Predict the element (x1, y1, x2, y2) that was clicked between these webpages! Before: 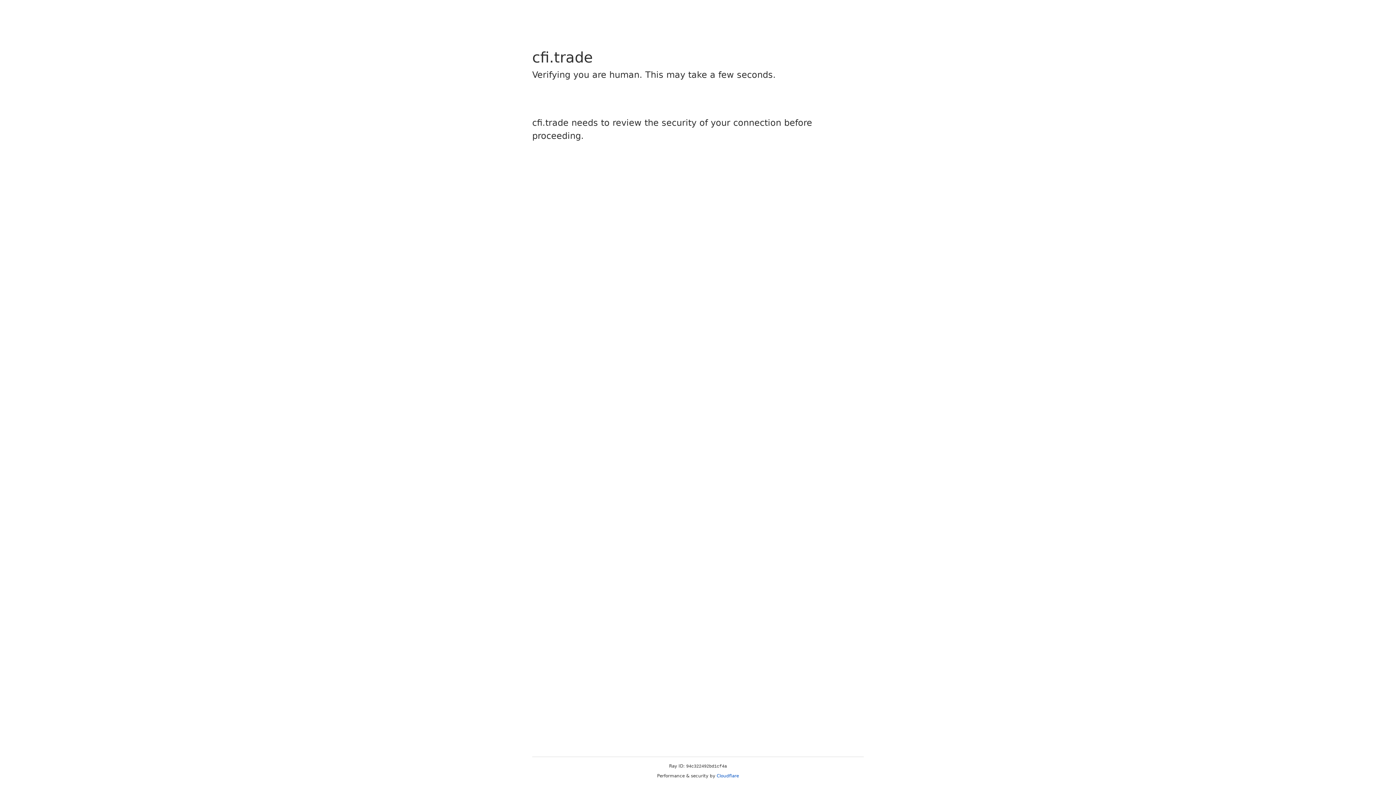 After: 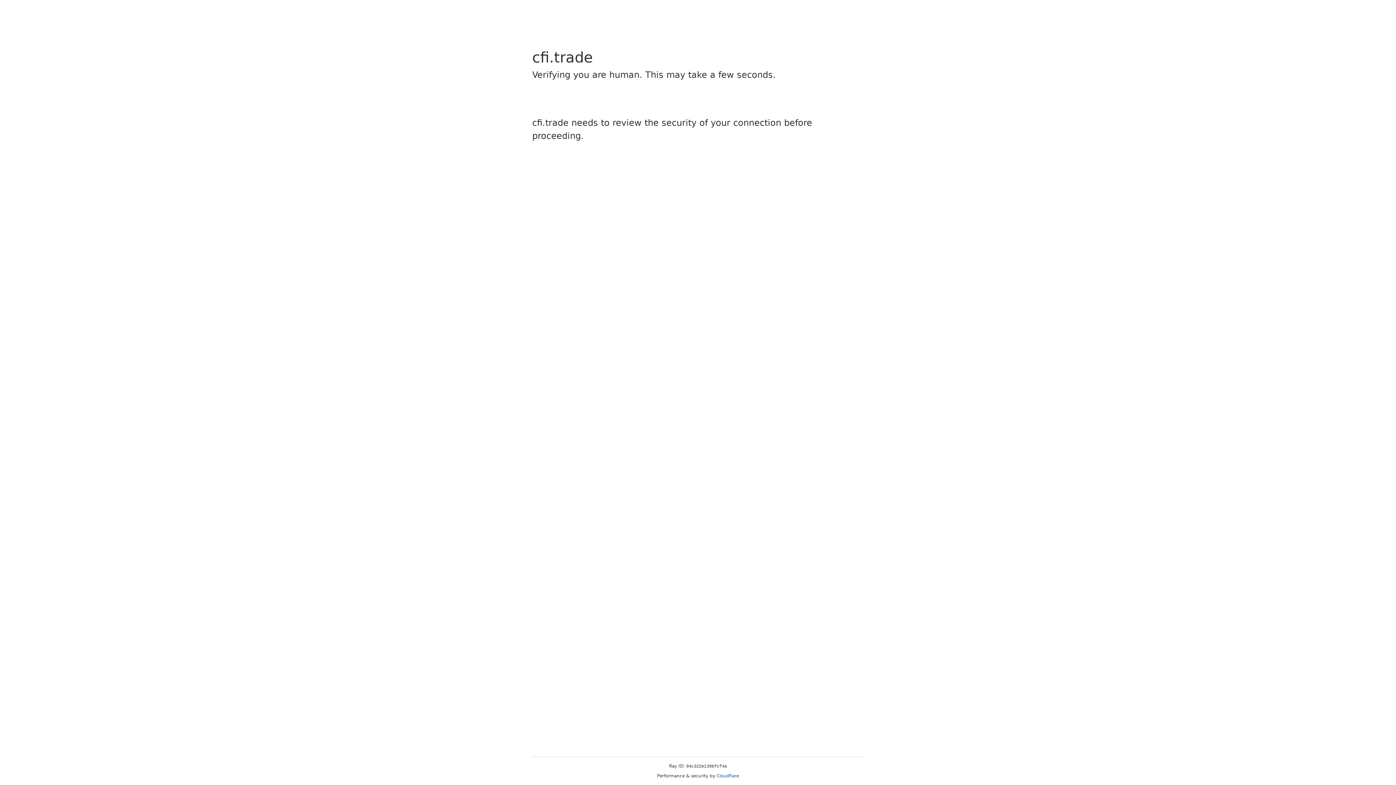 Action: bbox: (716, 773, 739, 778) label: Cloudflare